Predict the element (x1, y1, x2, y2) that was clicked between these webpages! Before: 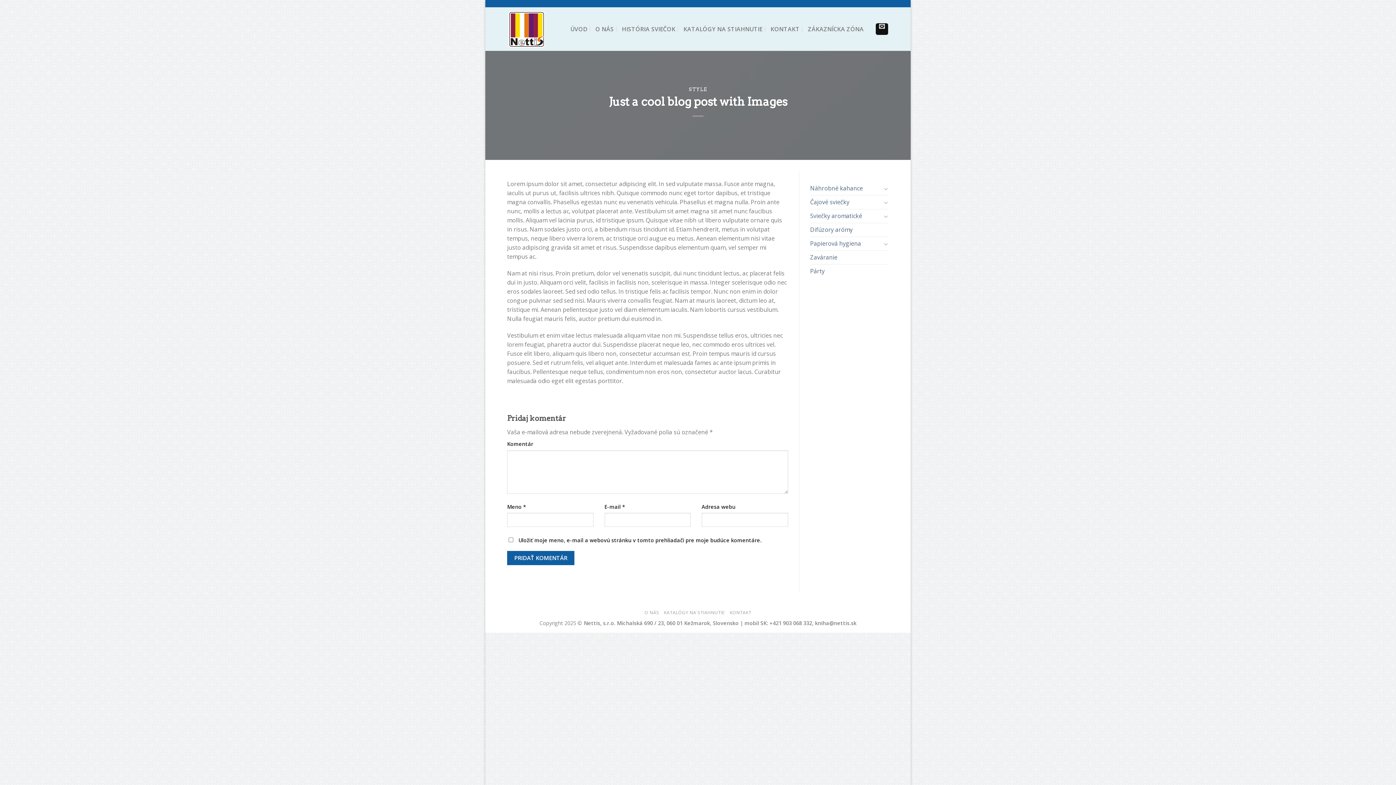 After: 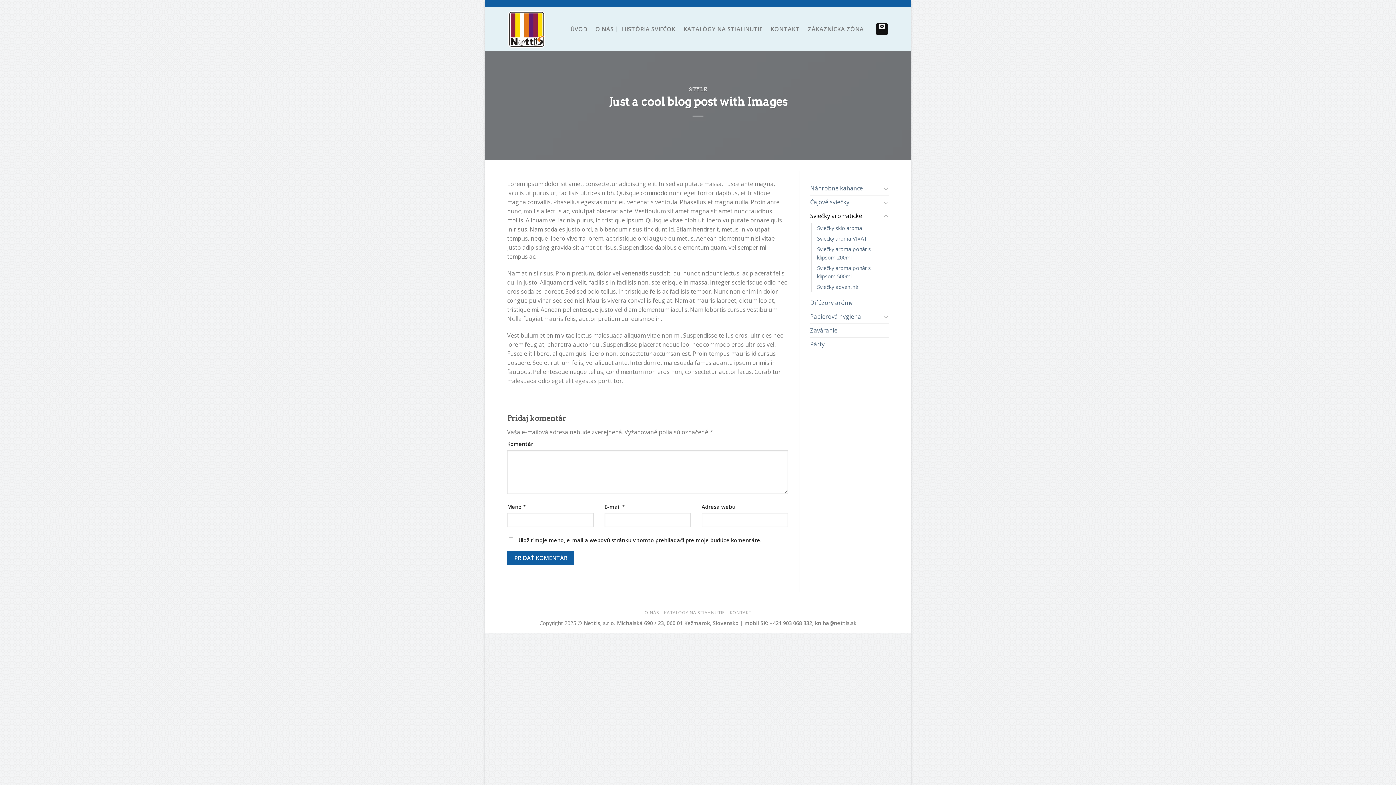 Action: label: Sviečky aromatické bbox: (810, 209, 881, 222)